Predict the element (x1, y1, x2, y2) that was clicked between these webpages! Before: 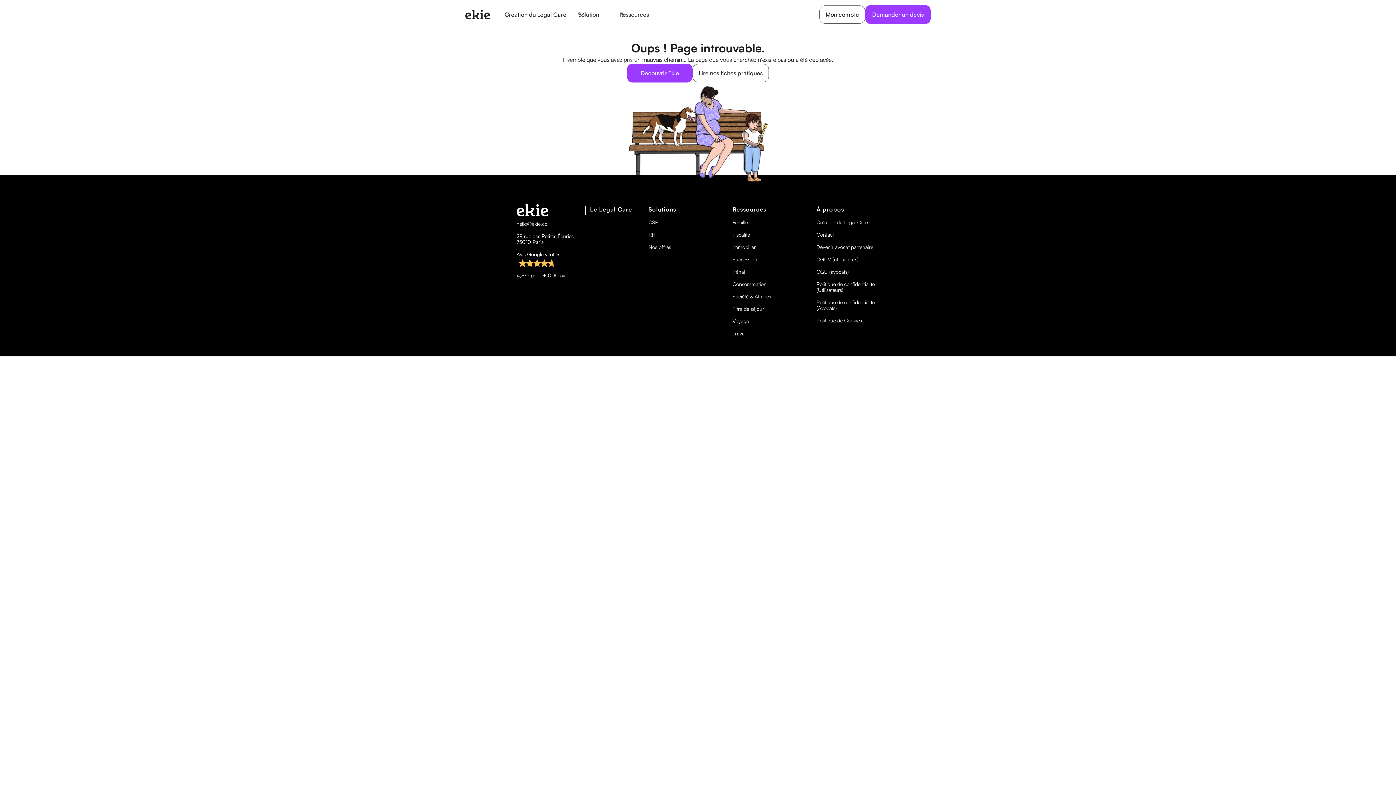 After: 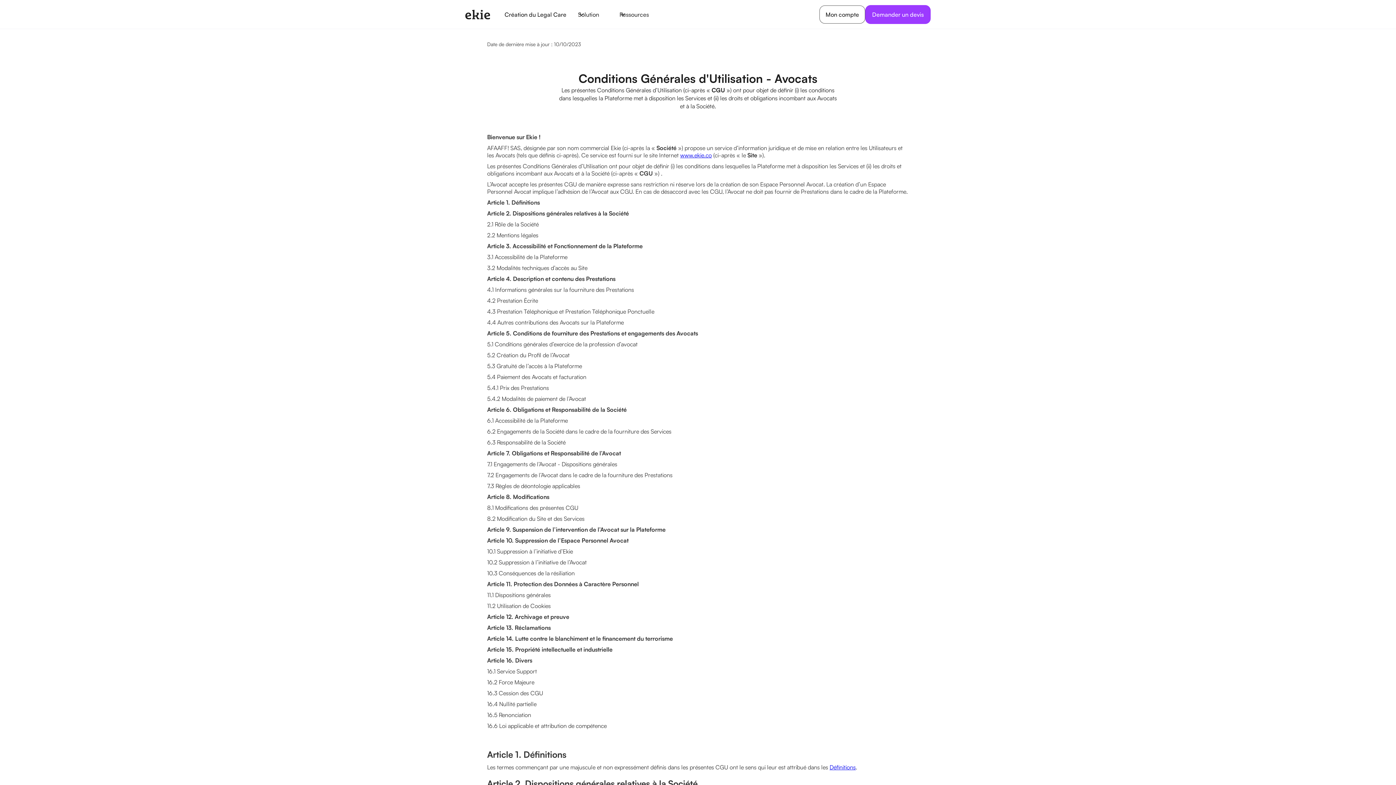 Action: label: CGU (avocats) bbox: (816, 268, 849, 274)